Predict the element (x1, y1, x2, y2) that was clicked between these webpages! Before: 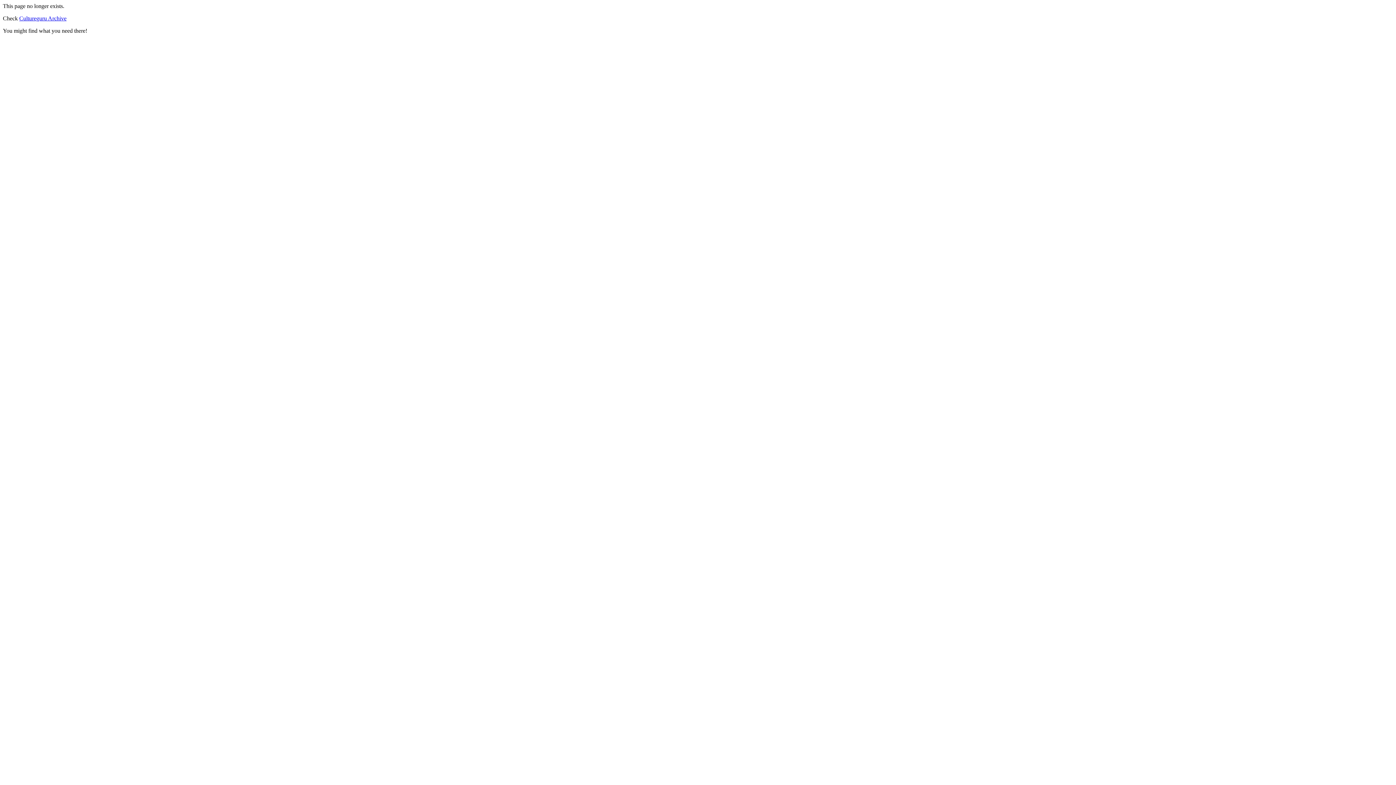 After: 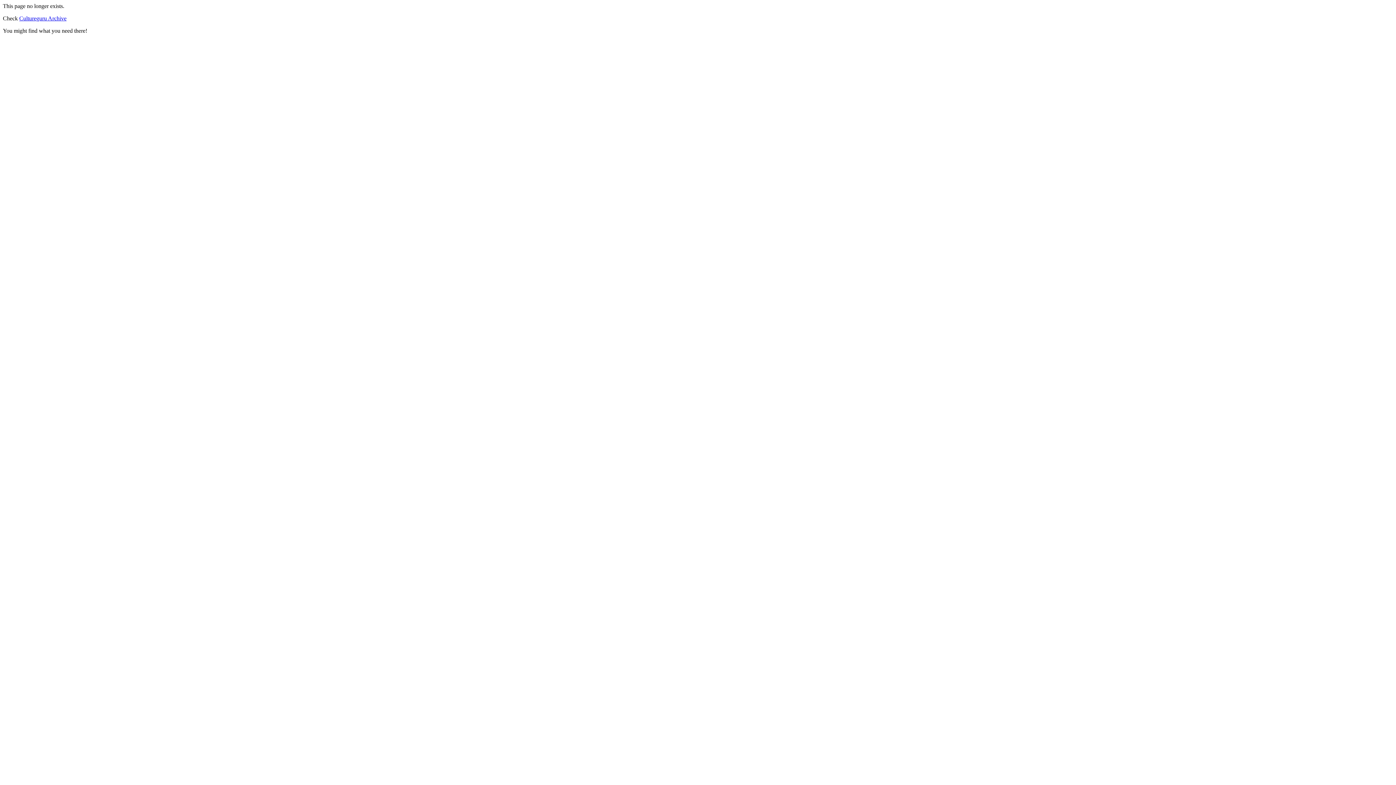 Action: bbox: (19, 15, 66, 21) label: Cultureguru Archive